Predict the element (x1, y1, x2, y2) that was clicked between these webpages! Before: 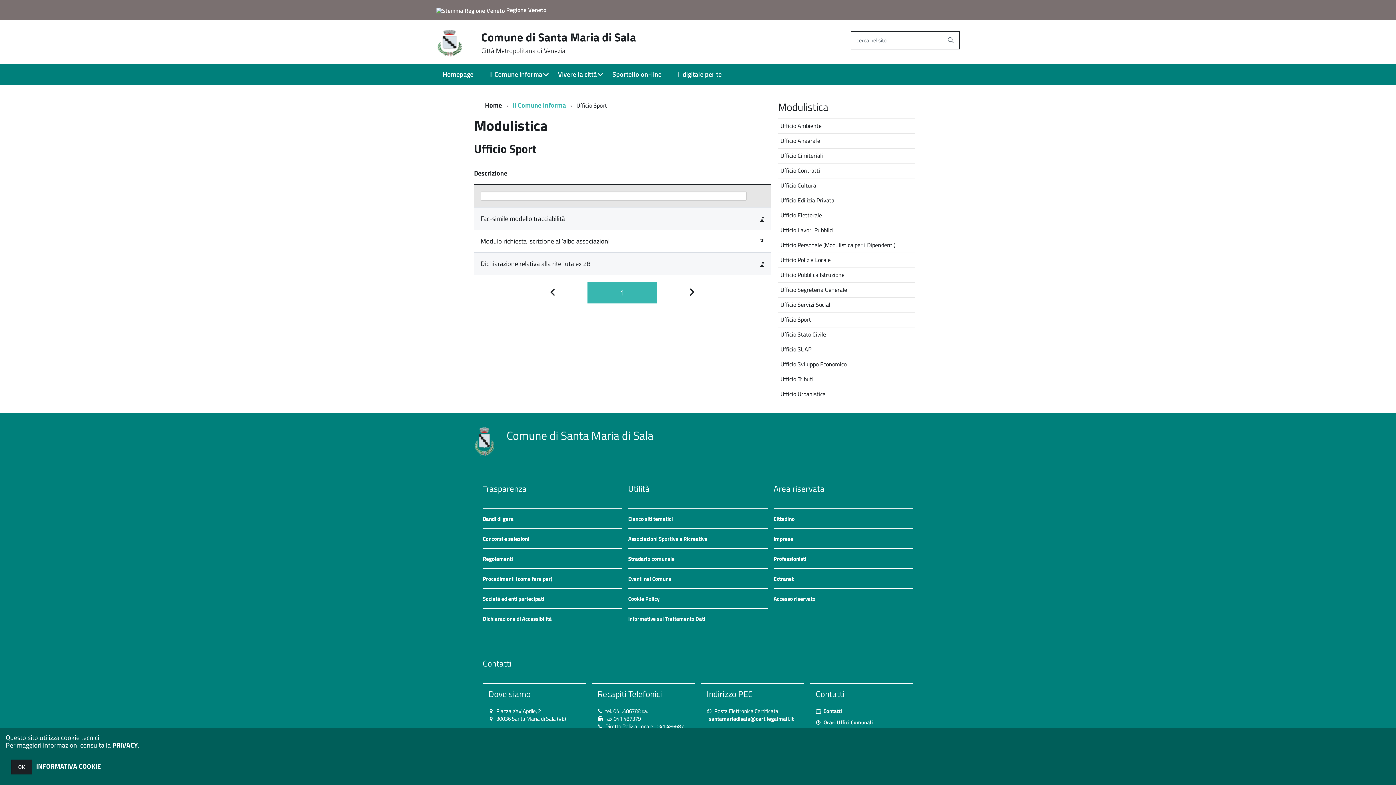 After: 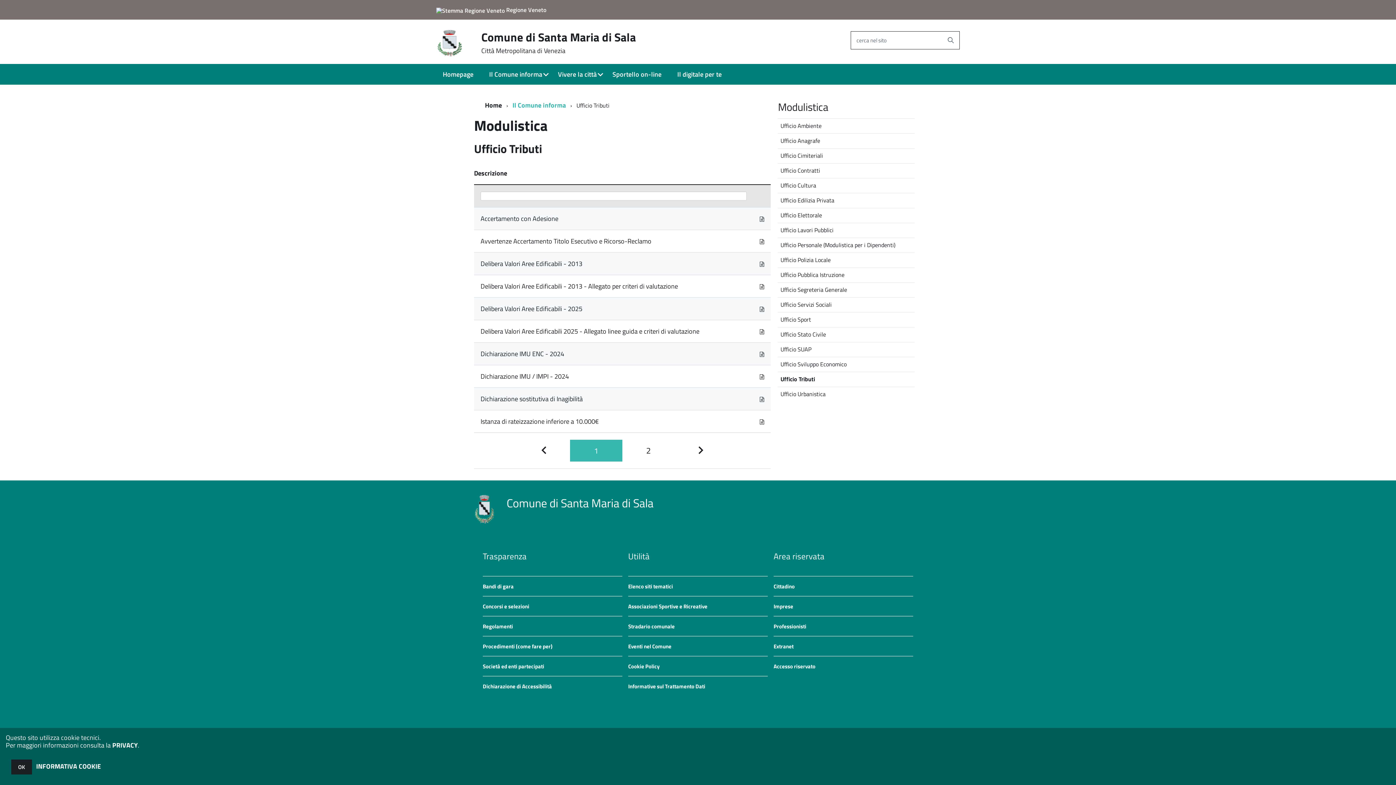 Action: label: Ufficio Tributi bbox: (777, 372, 914, 386)